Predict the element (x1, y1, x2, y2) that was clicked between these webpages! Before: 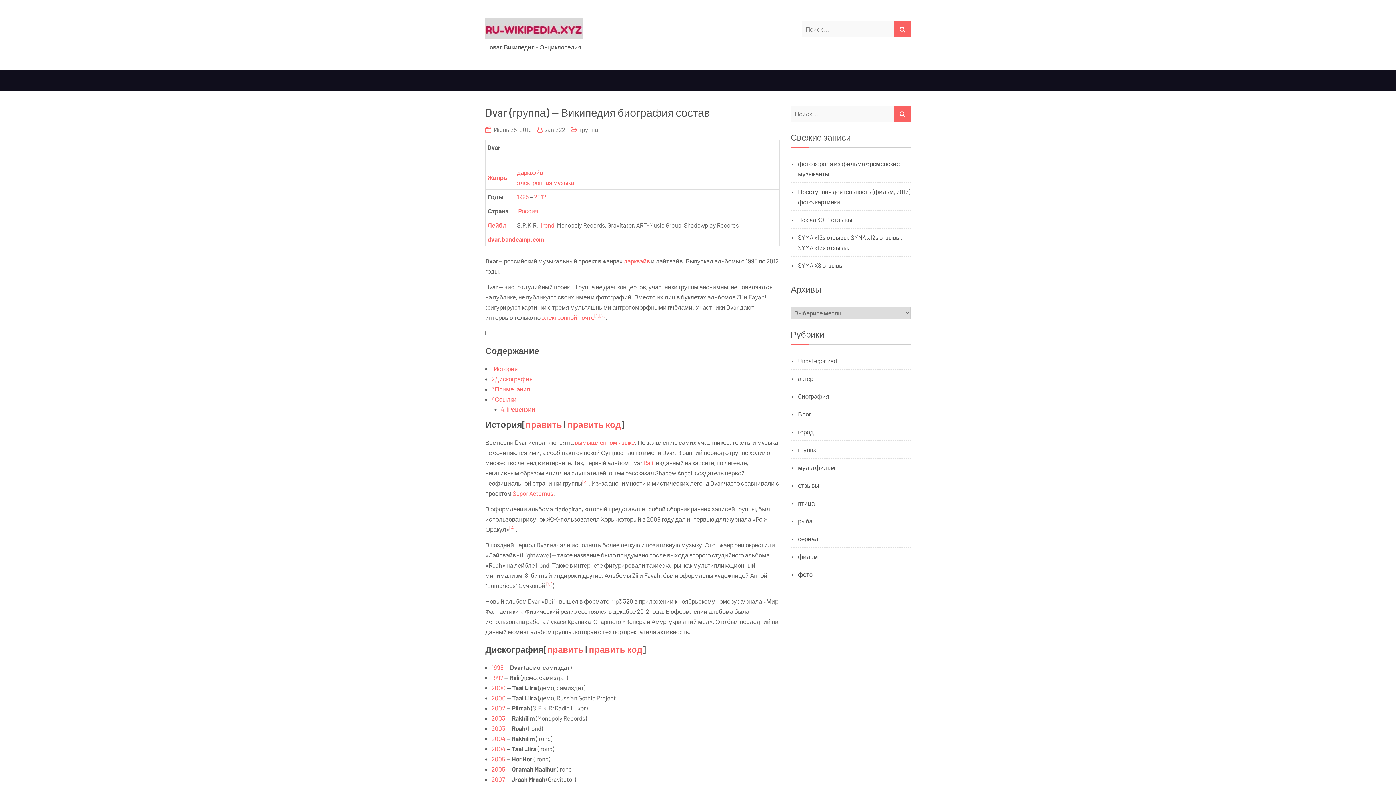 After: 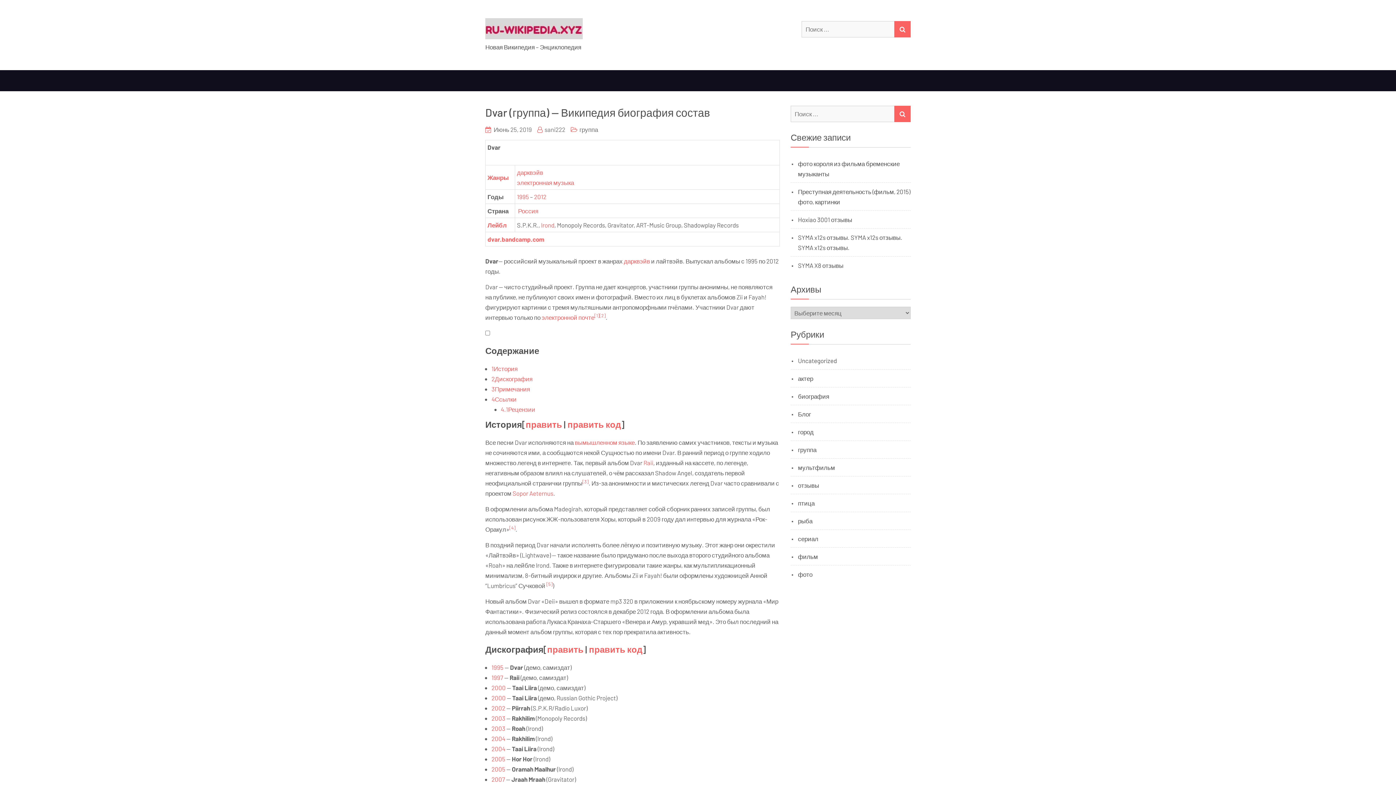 Action: bbox: (491, 395, 516, 402) label: 4Ссылки